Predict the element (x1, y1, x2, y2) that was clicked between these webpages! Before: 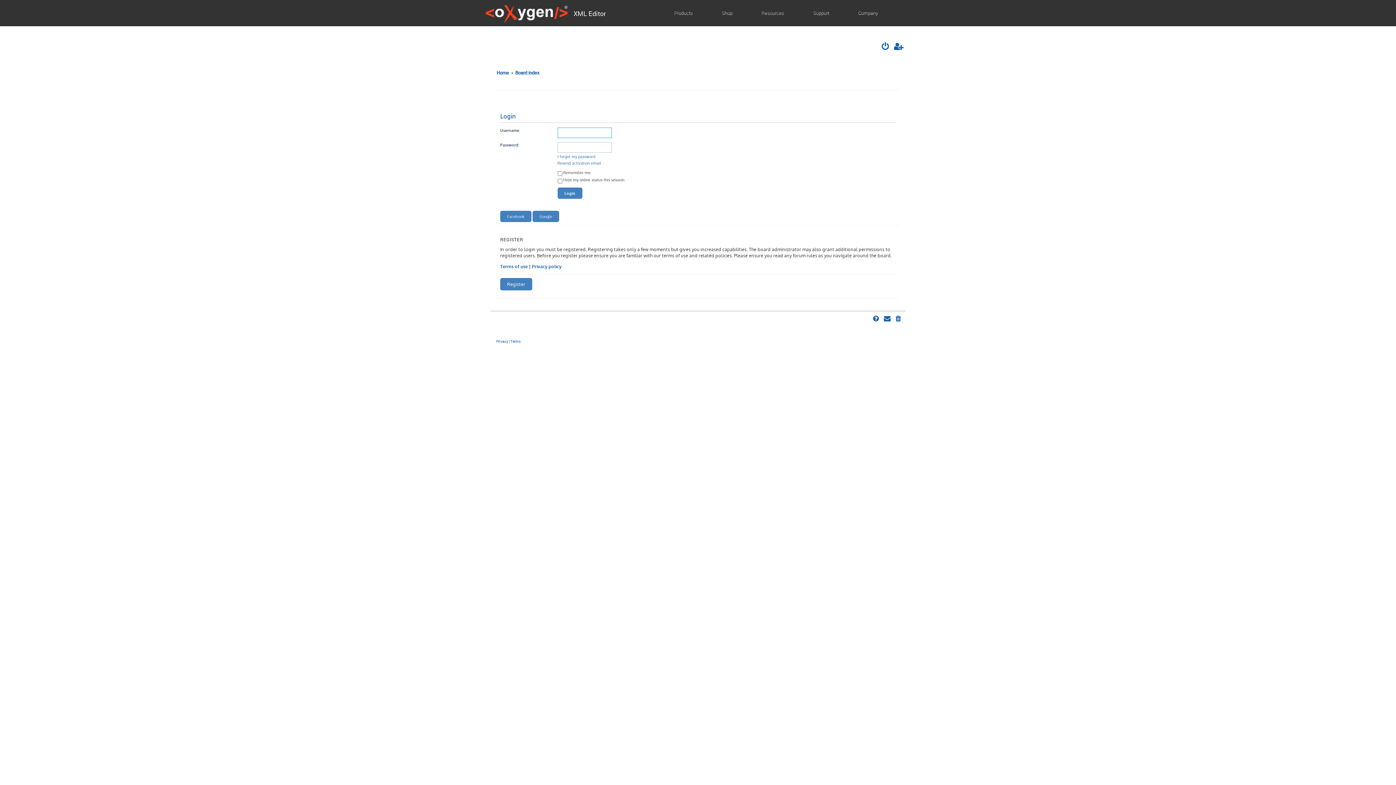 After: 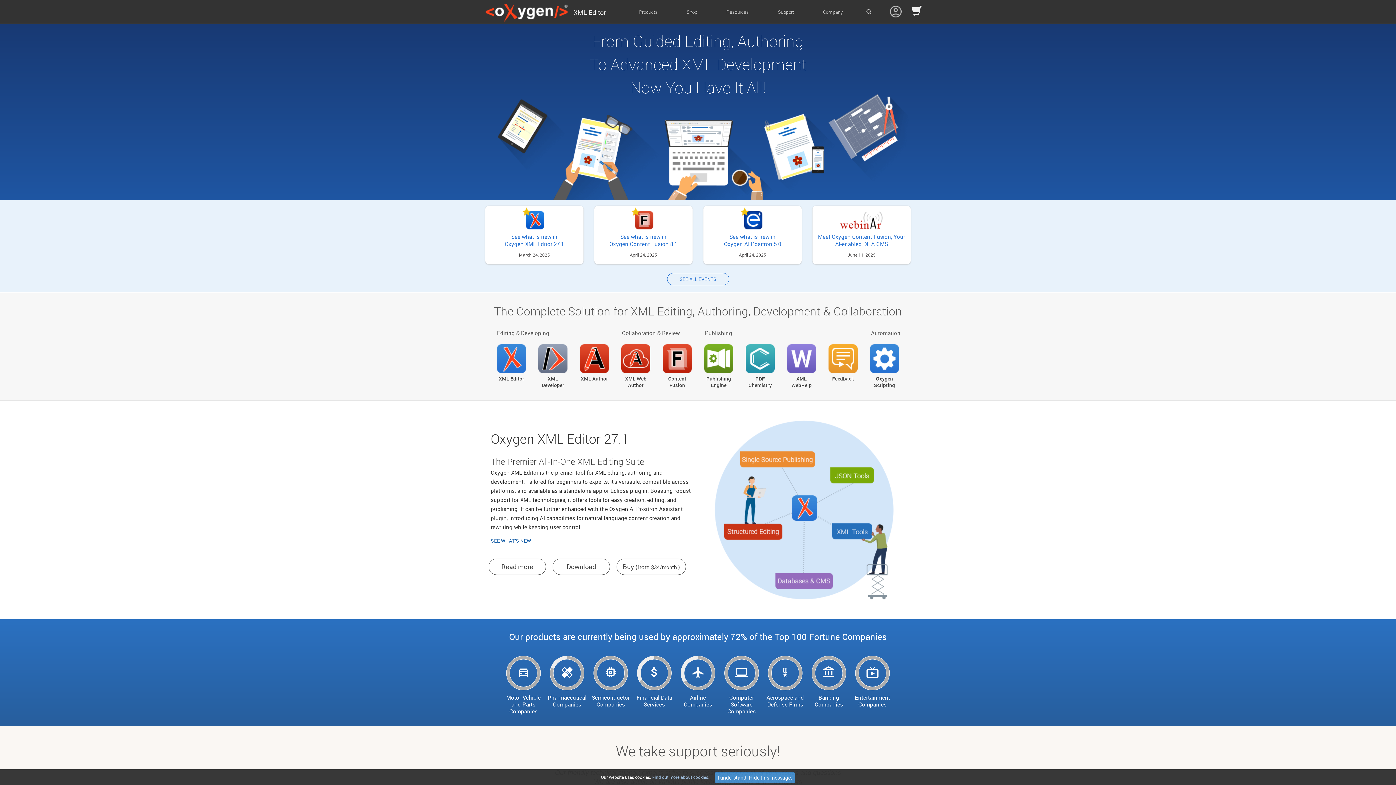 Action: bbox: (480, 4, 611, 22) label: XML Editor